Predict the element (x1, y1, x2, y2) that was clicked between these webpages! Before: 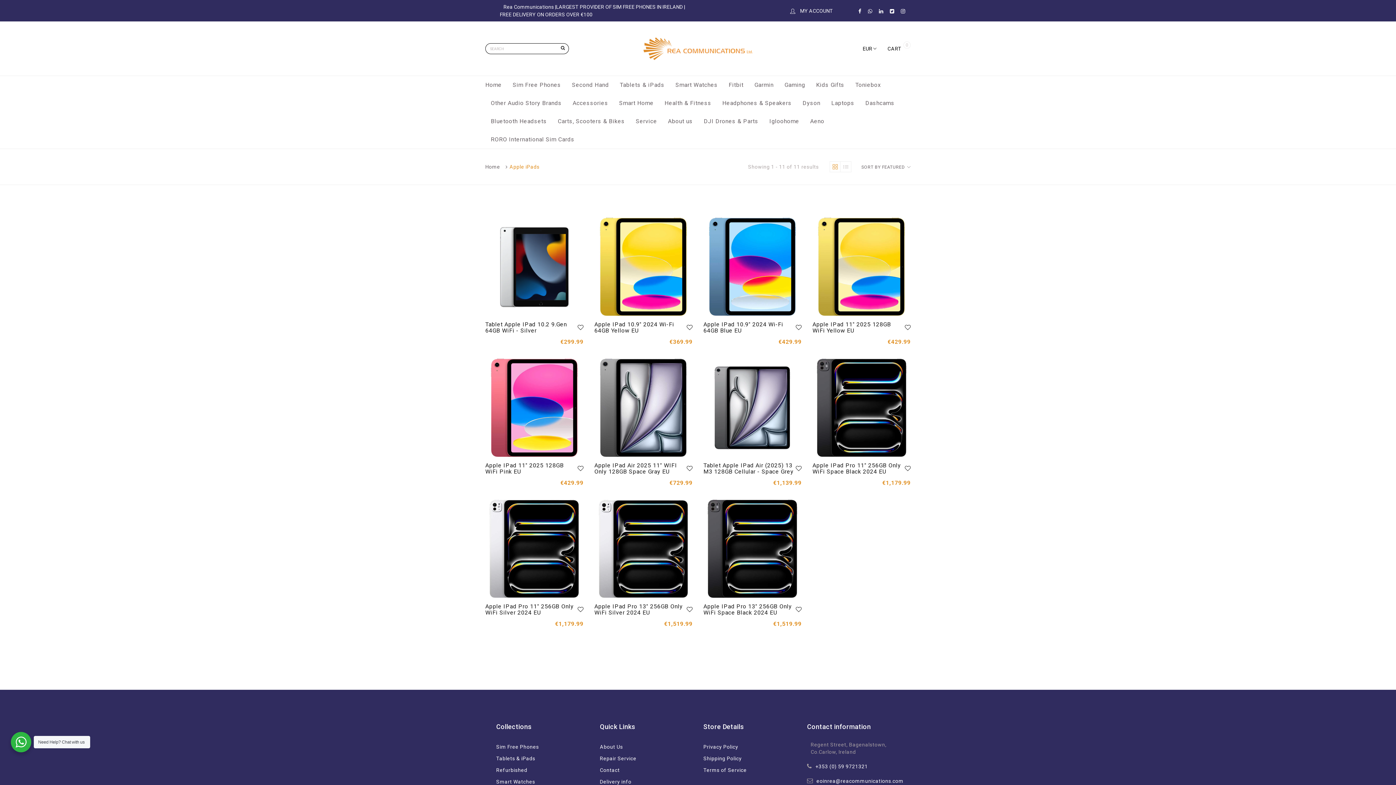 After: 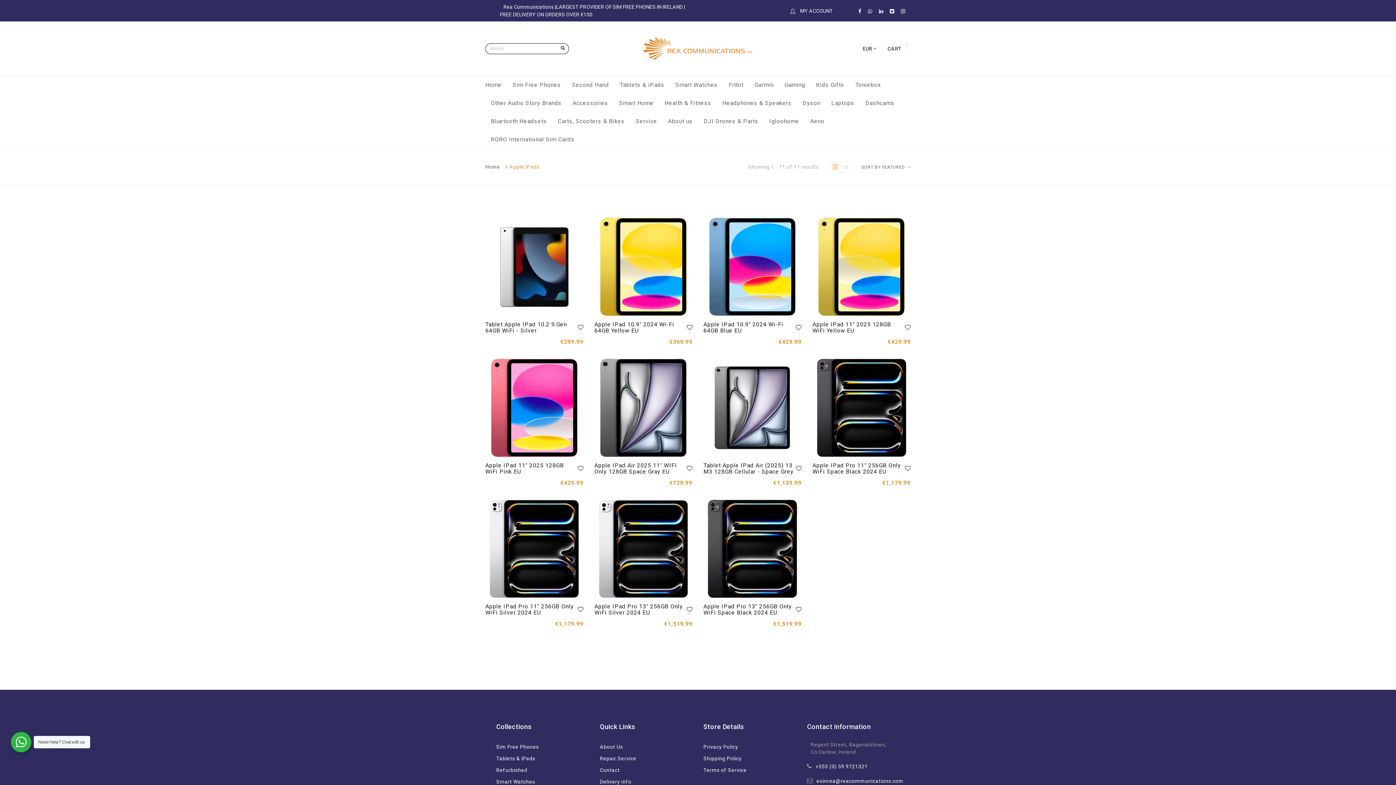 Action: label: eoinrea@reacommunications.com bbox: (816, 778, 903, 784)